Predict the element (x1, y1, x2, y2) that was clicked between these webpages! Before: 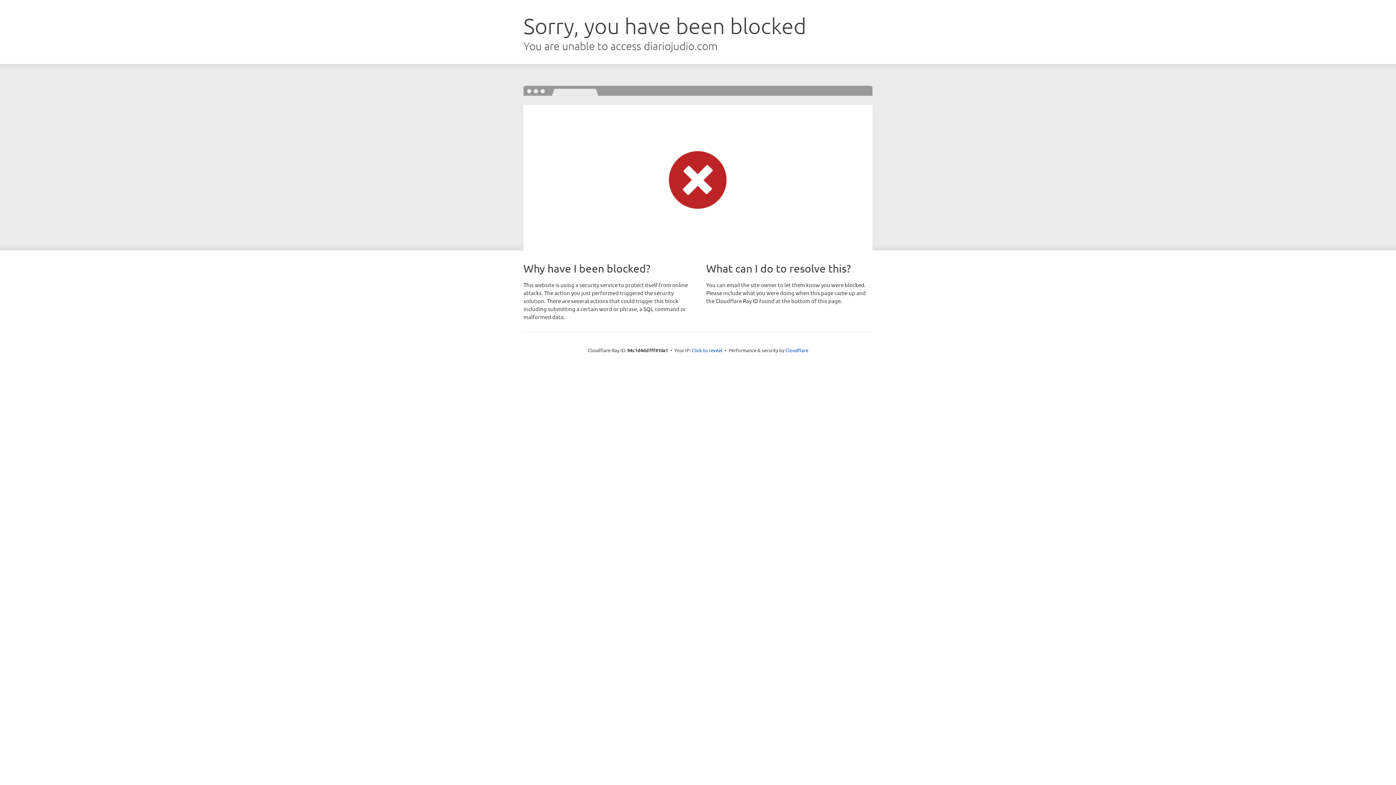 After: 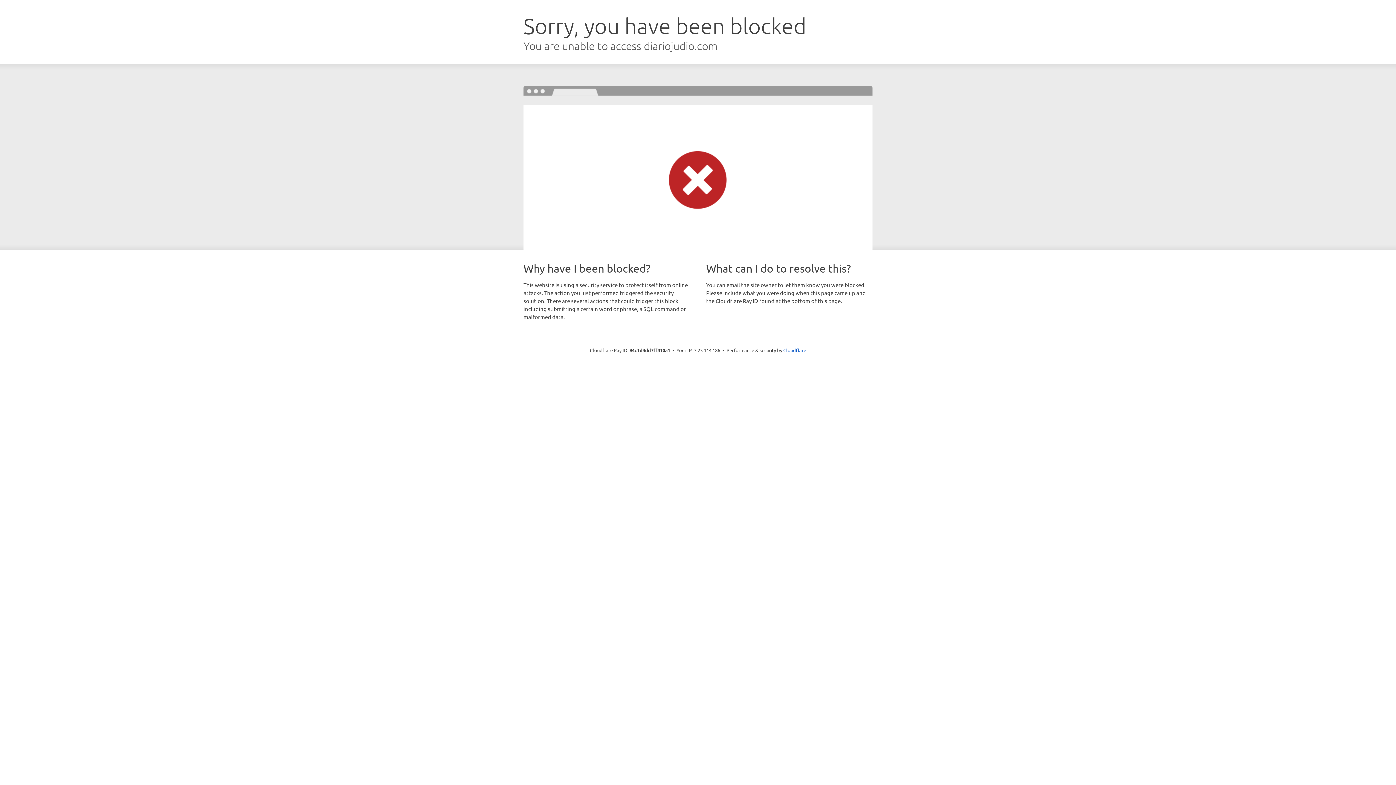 Action: bbox: (692, 346, 722, 353) label: Click to reveal